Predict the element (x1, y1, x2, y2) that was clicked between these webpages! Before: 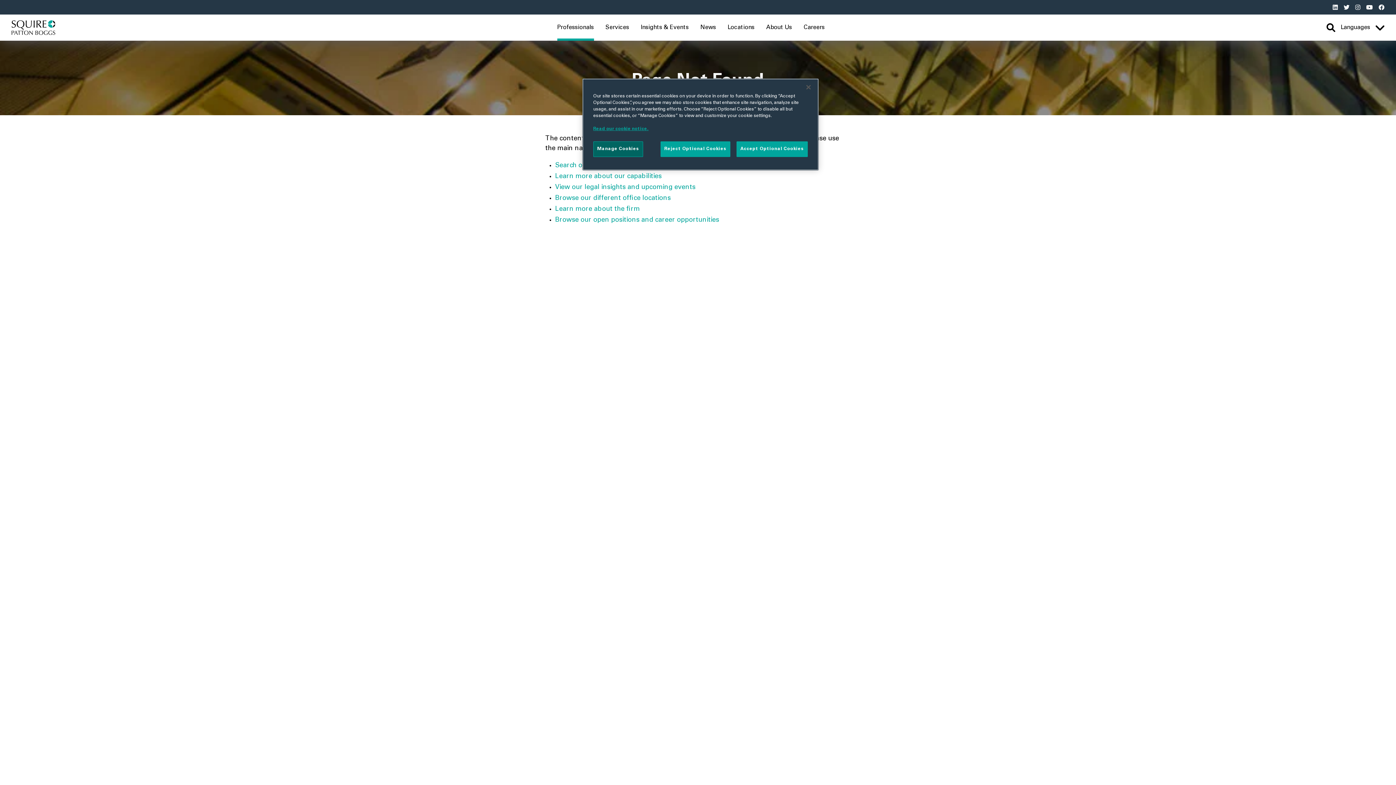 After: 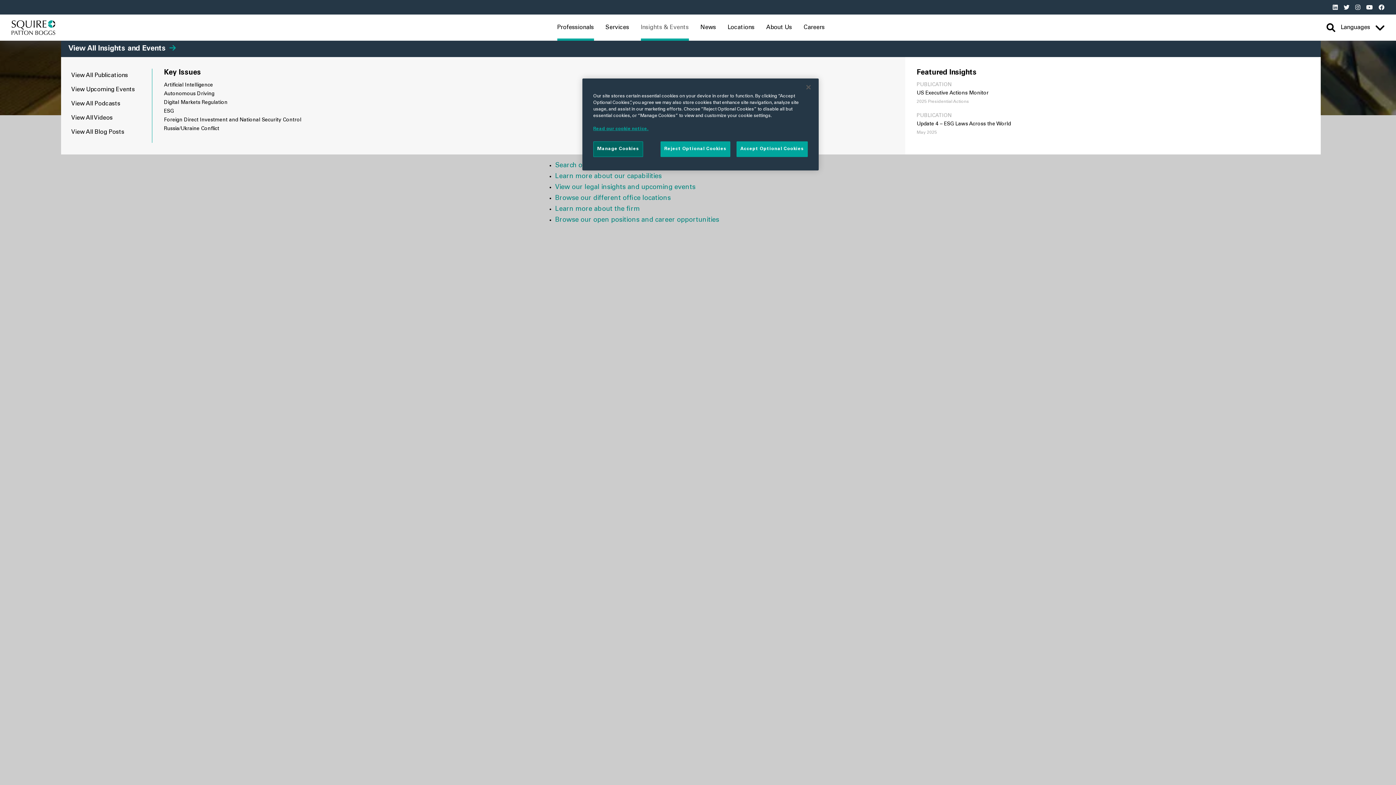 Action: bbox: (640, 14, 688, 40) label: Insights & Events